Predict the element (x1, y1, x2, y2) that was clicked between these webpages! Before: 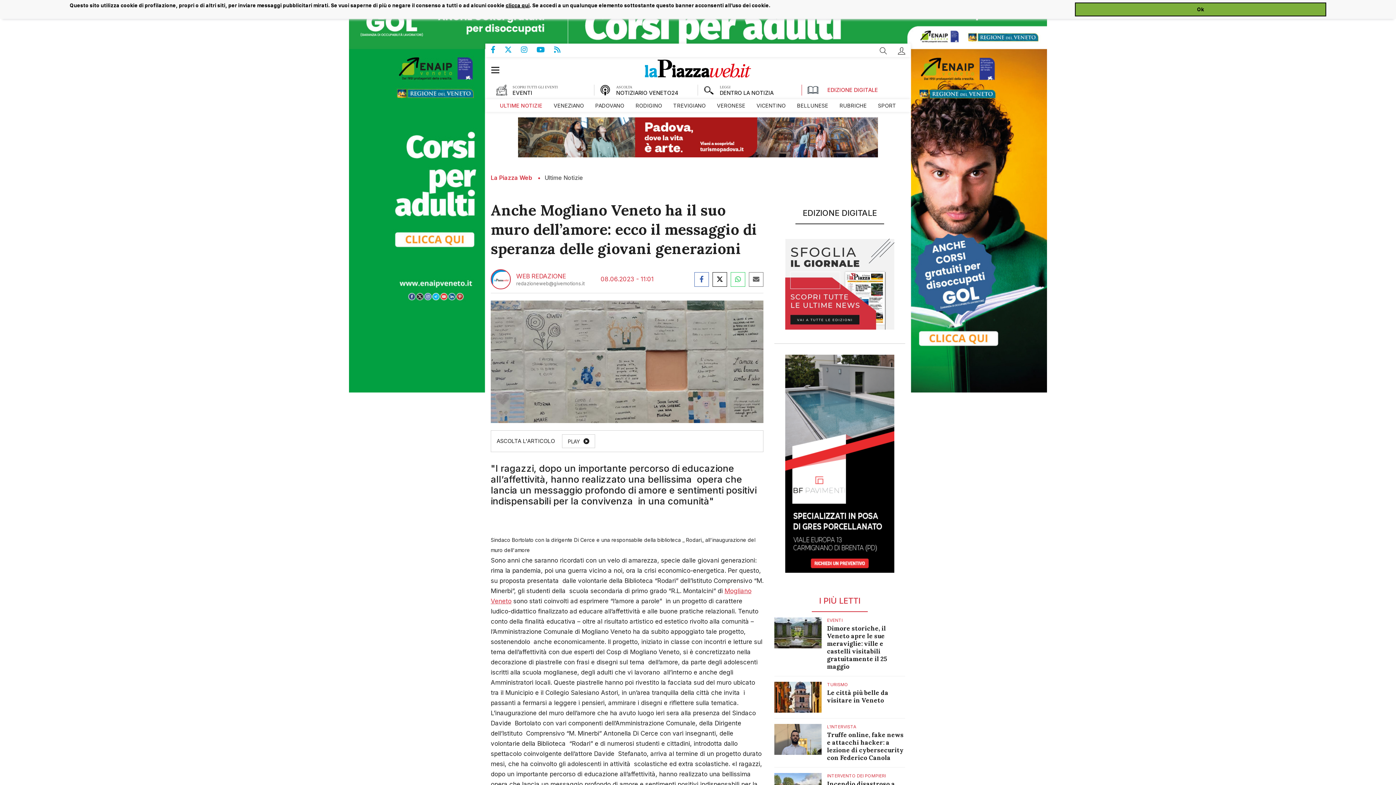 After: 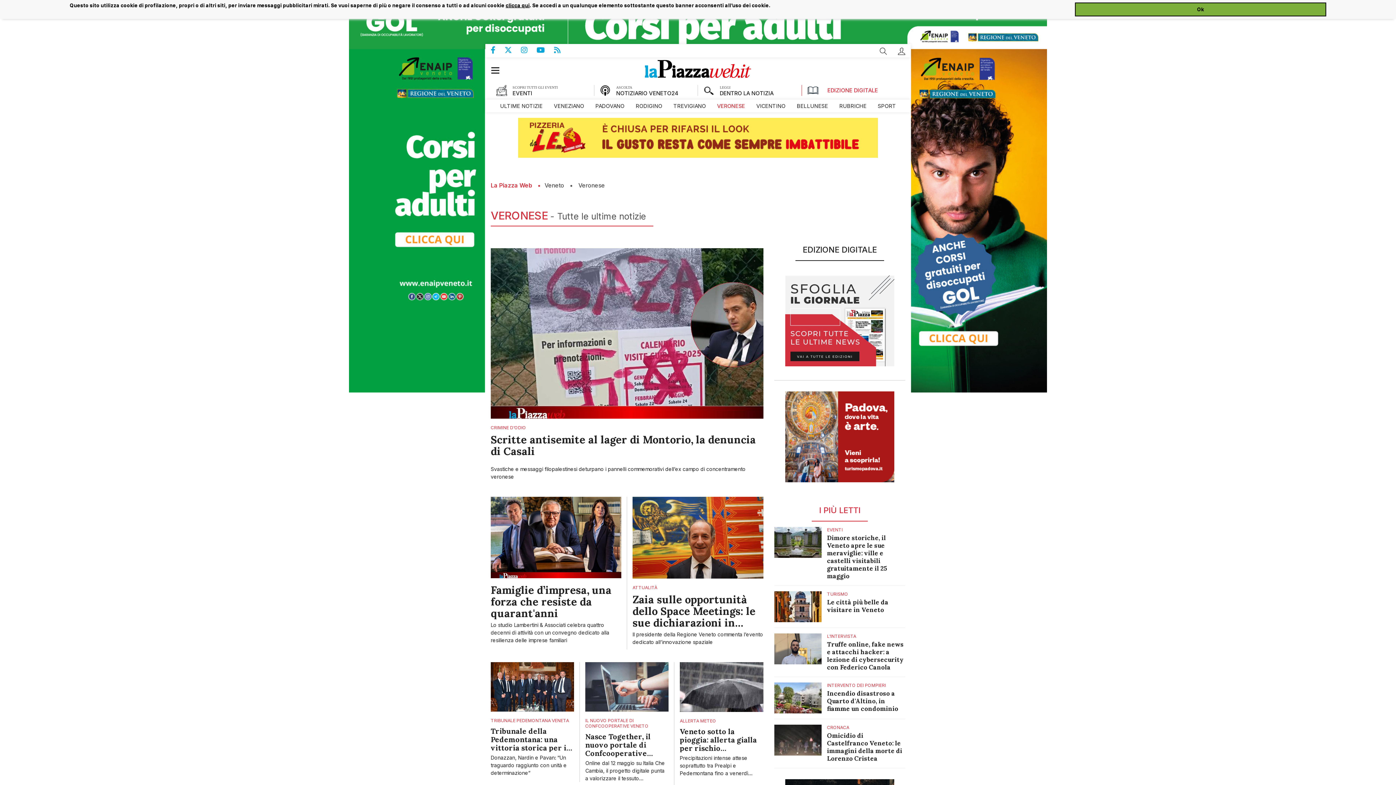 Action: label: VERONESE bbox: (712, 99, 750, 112)